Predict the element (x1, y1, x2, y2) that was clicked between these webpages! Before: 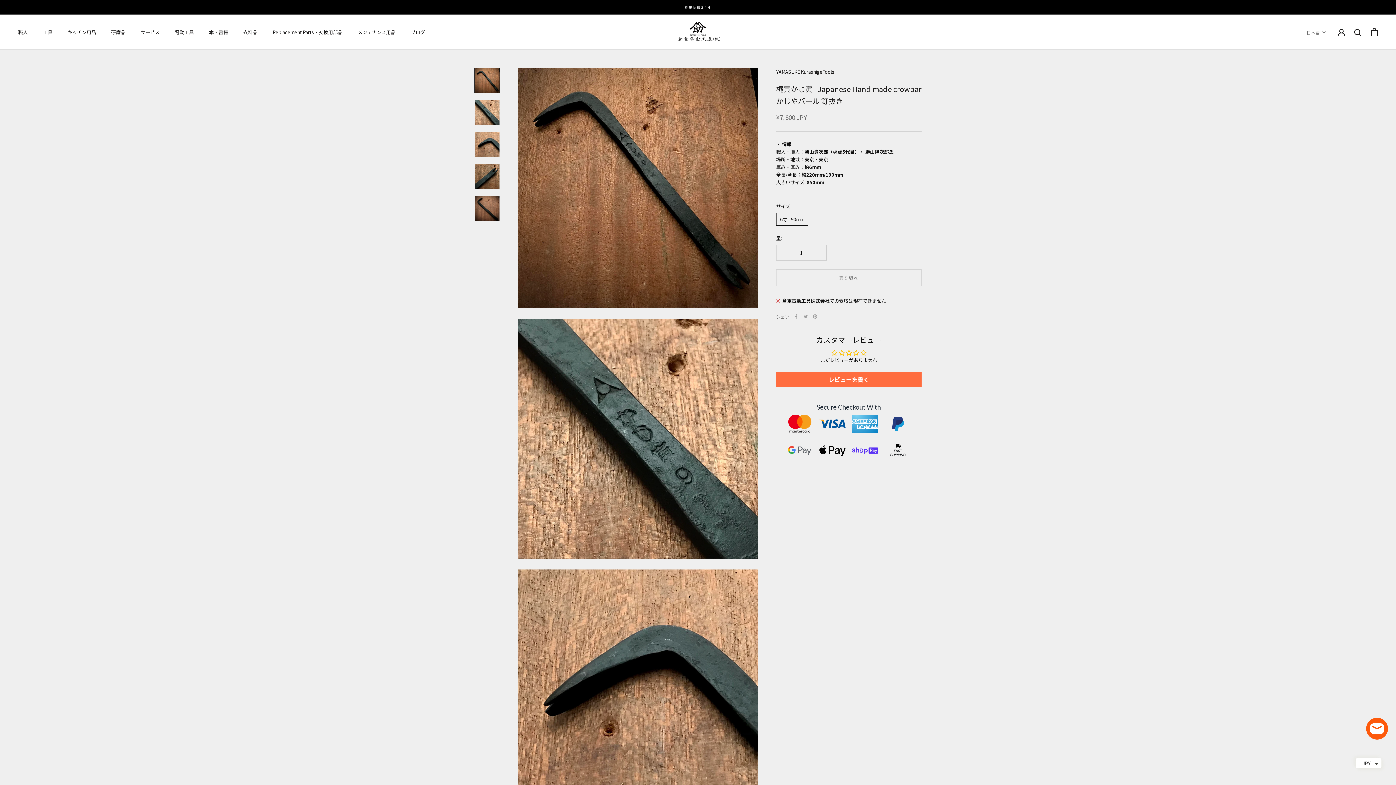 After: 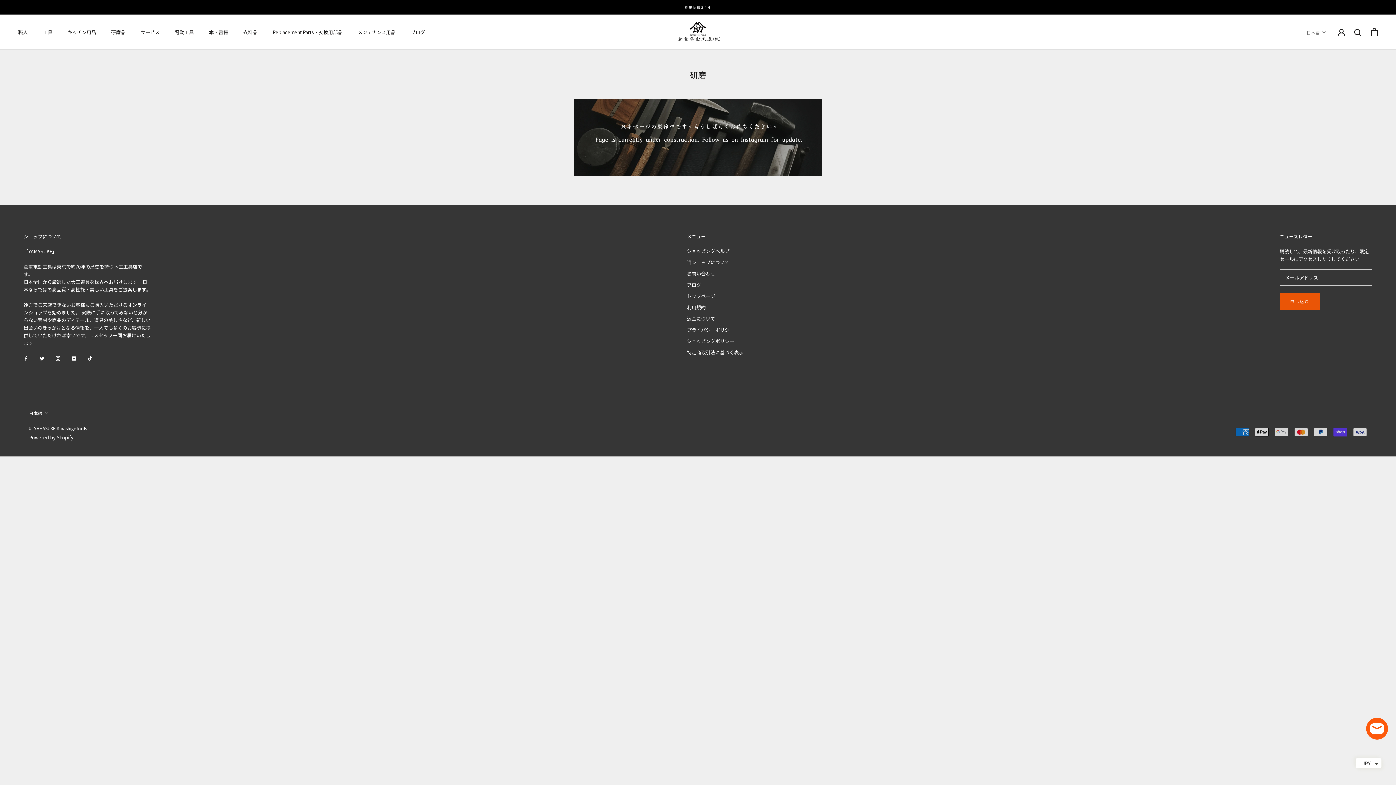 Action: bbox: (111, 28, 125, 35) label: 研磨品